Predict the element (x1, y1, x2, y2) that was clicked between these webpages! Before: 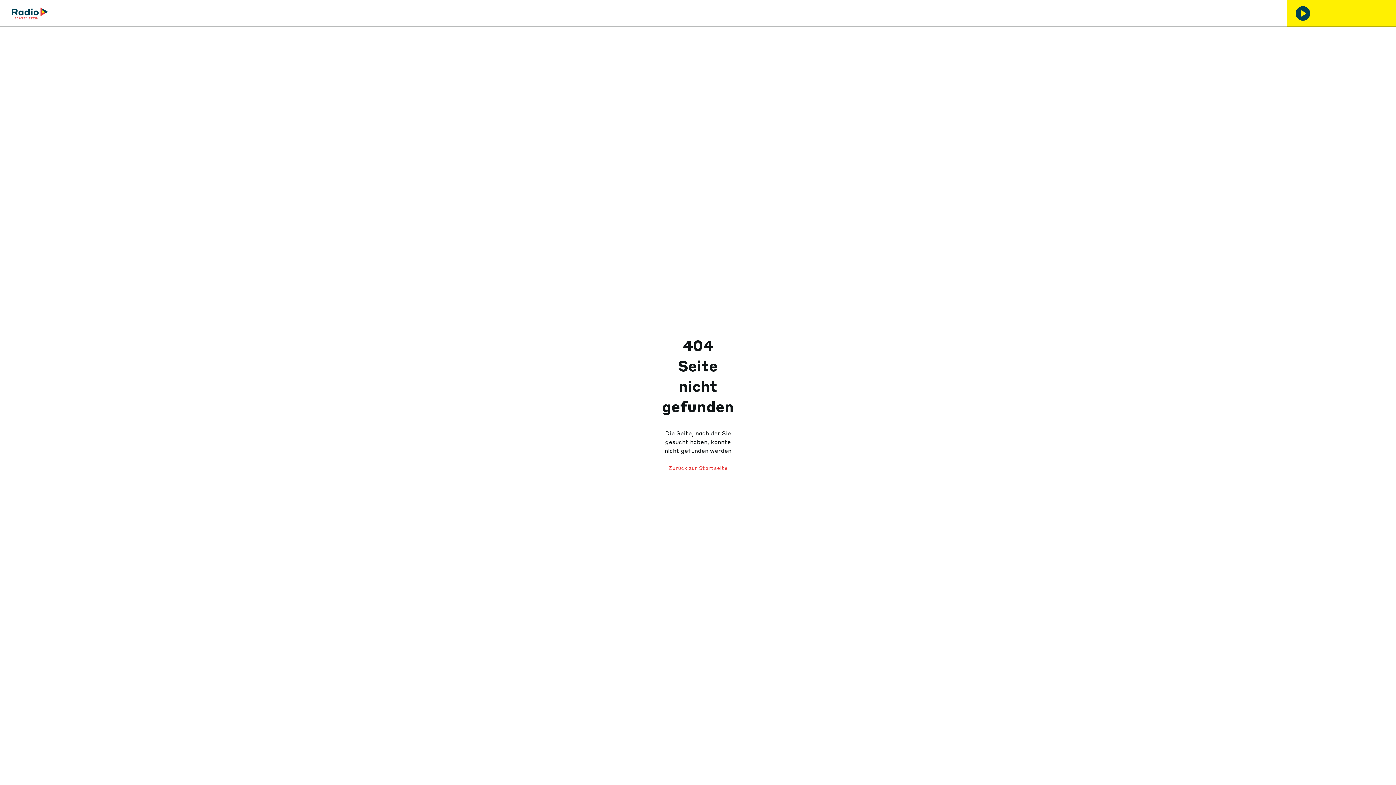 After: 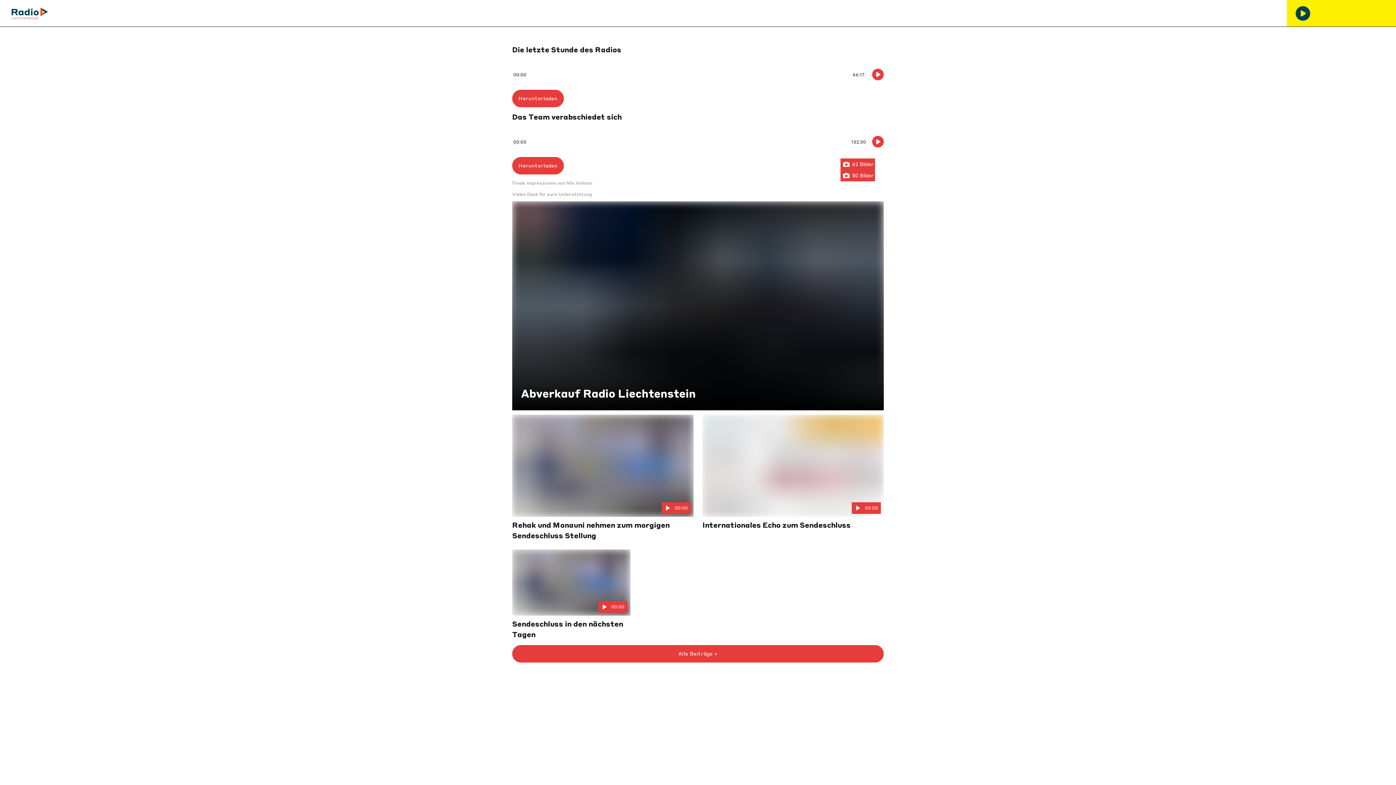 Action: bbox: (11, 0, 48, 26)